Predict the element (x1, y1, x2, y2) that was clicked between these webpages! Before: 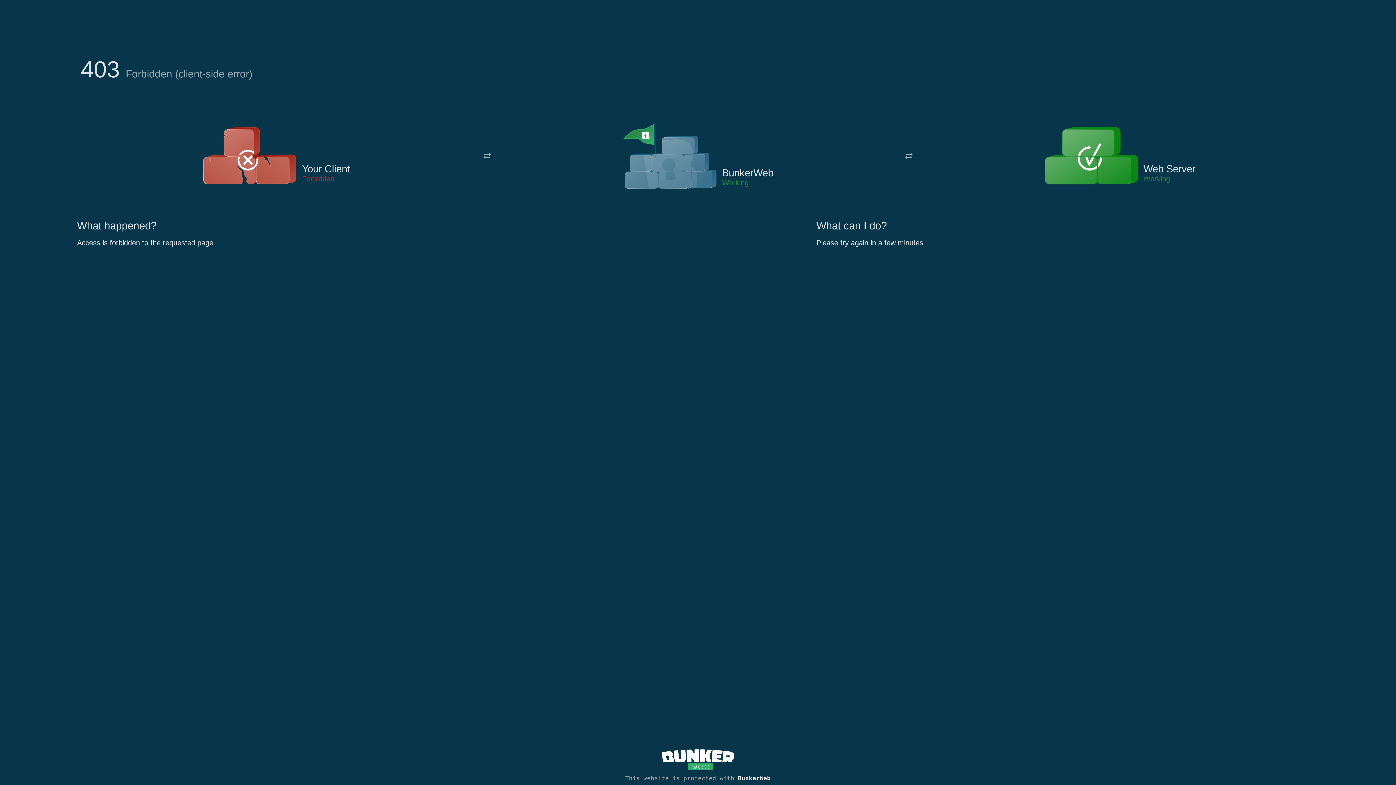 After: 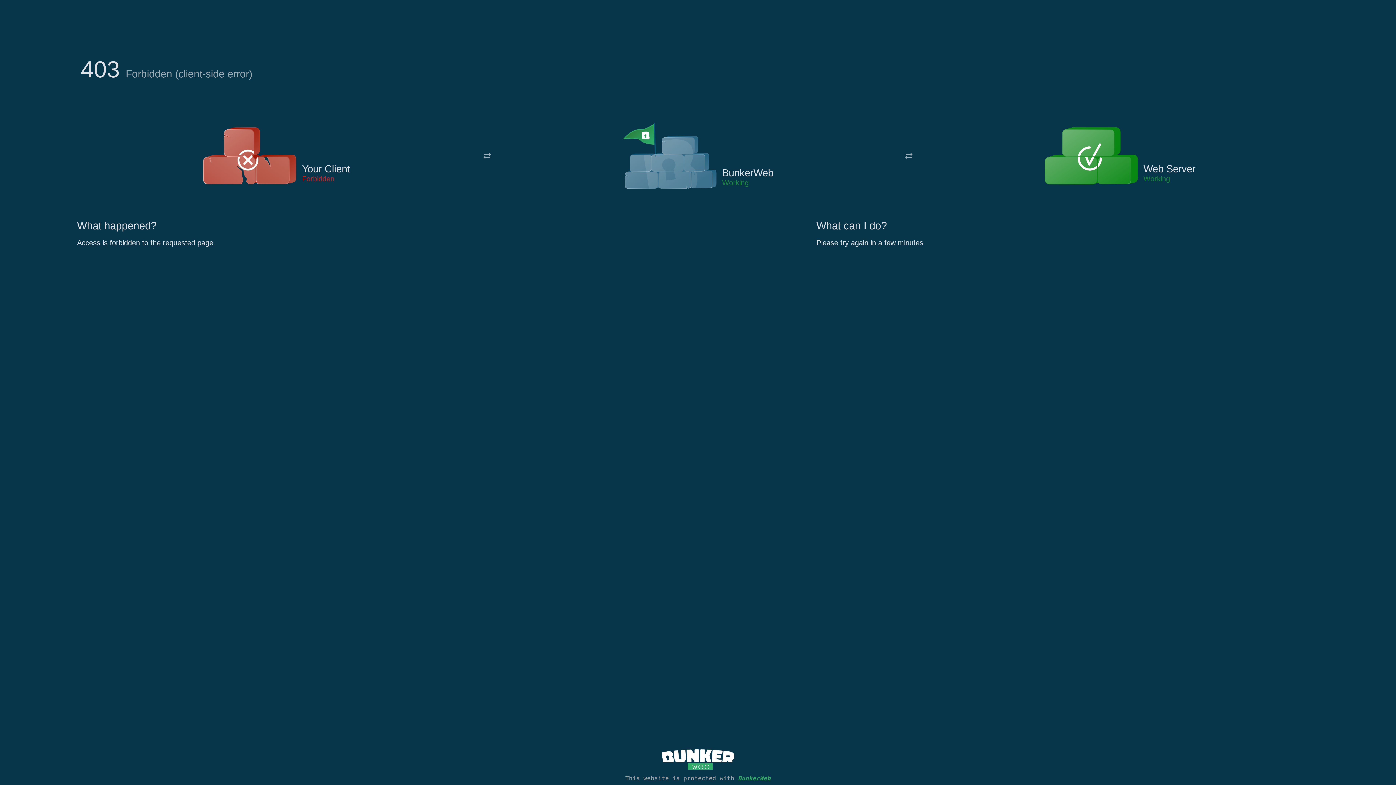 Action: bbox: (738, 775, 770, 782) label: BunkerWeb